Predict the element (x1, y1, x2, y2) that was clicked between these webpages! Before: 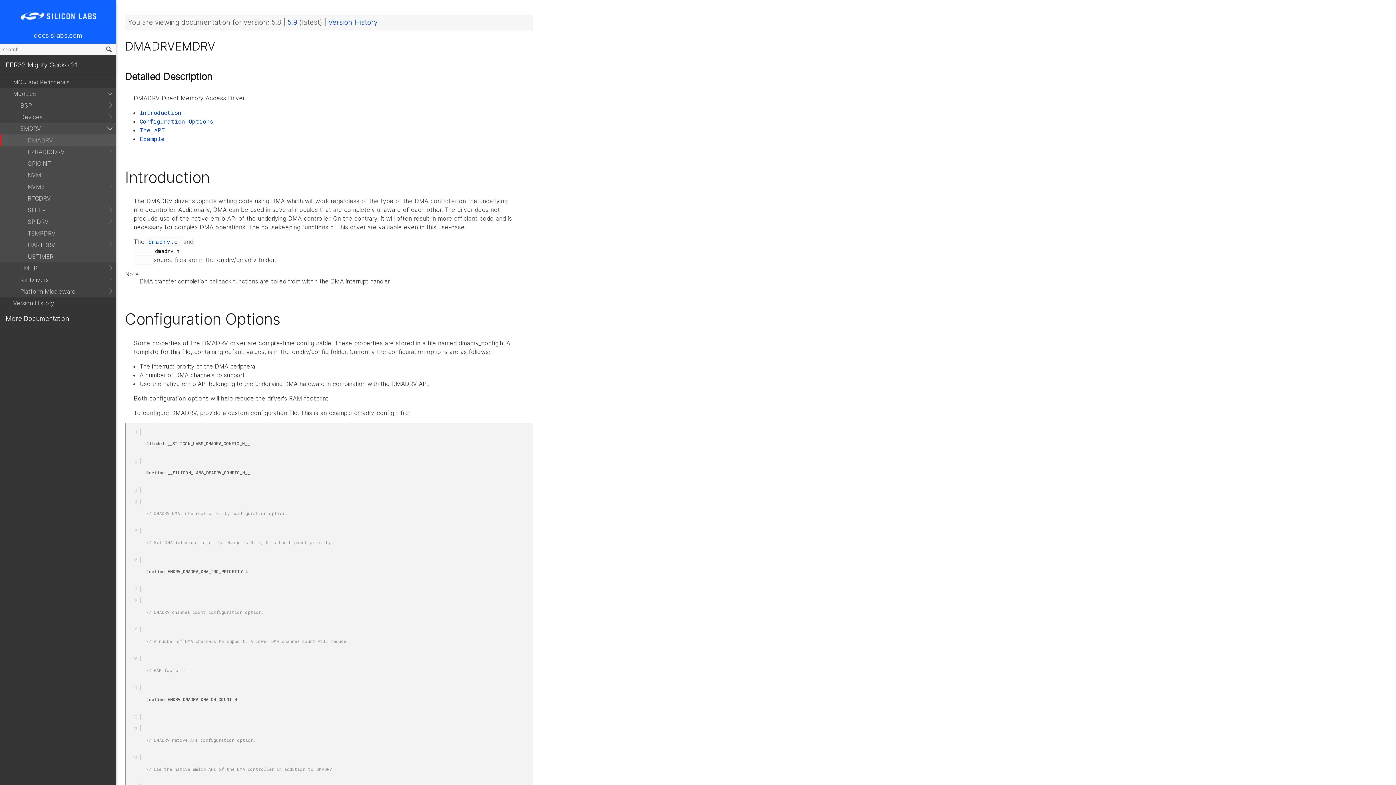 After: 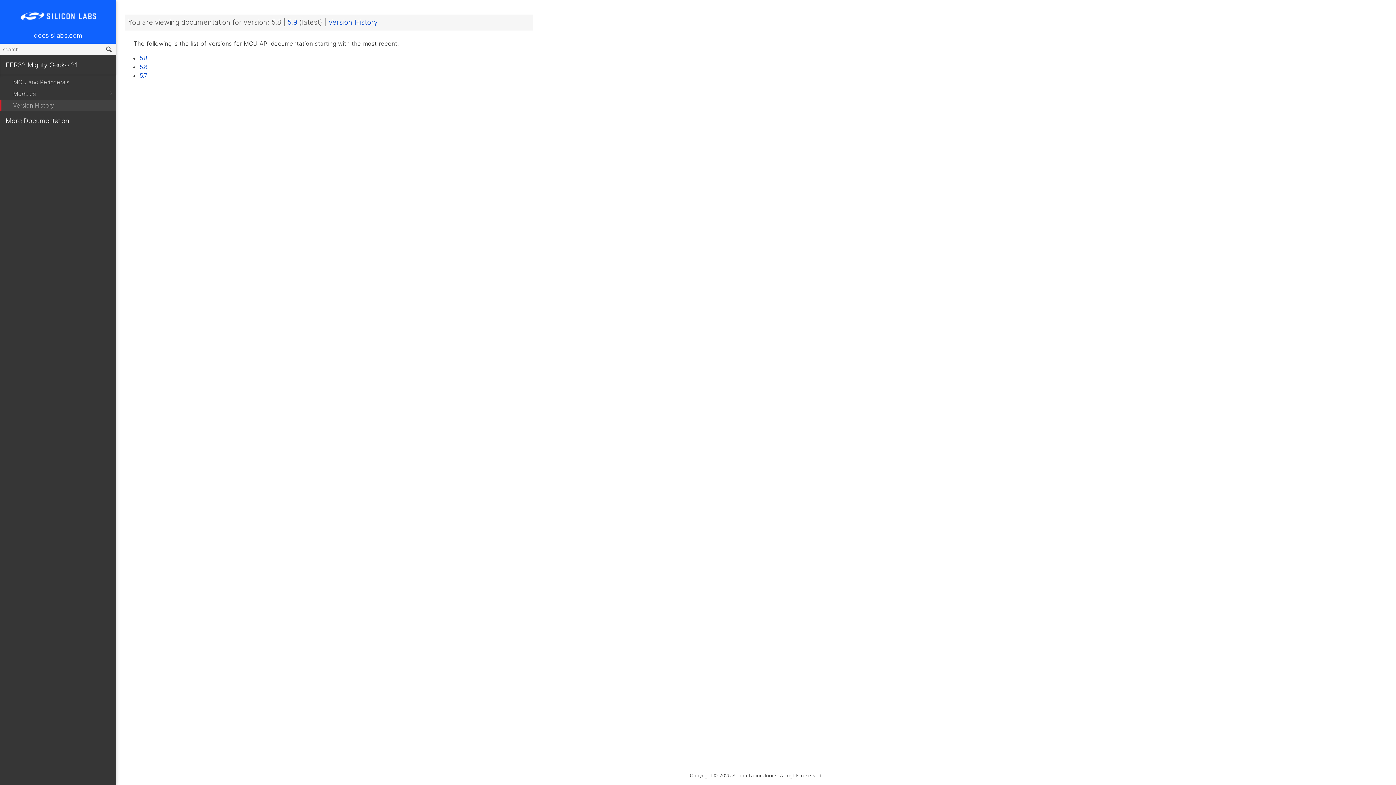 Action: label: Version History bbox: (328, 18, 377, 26)